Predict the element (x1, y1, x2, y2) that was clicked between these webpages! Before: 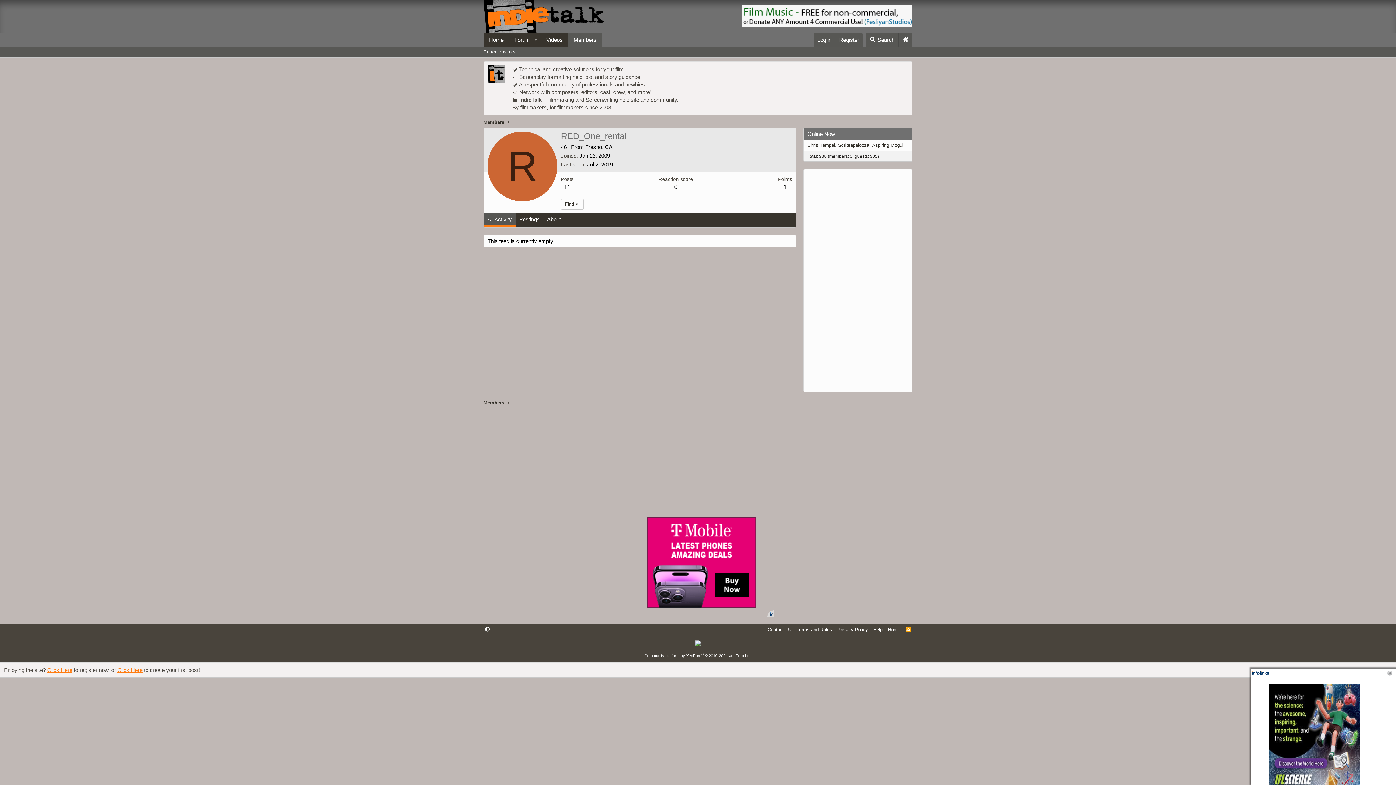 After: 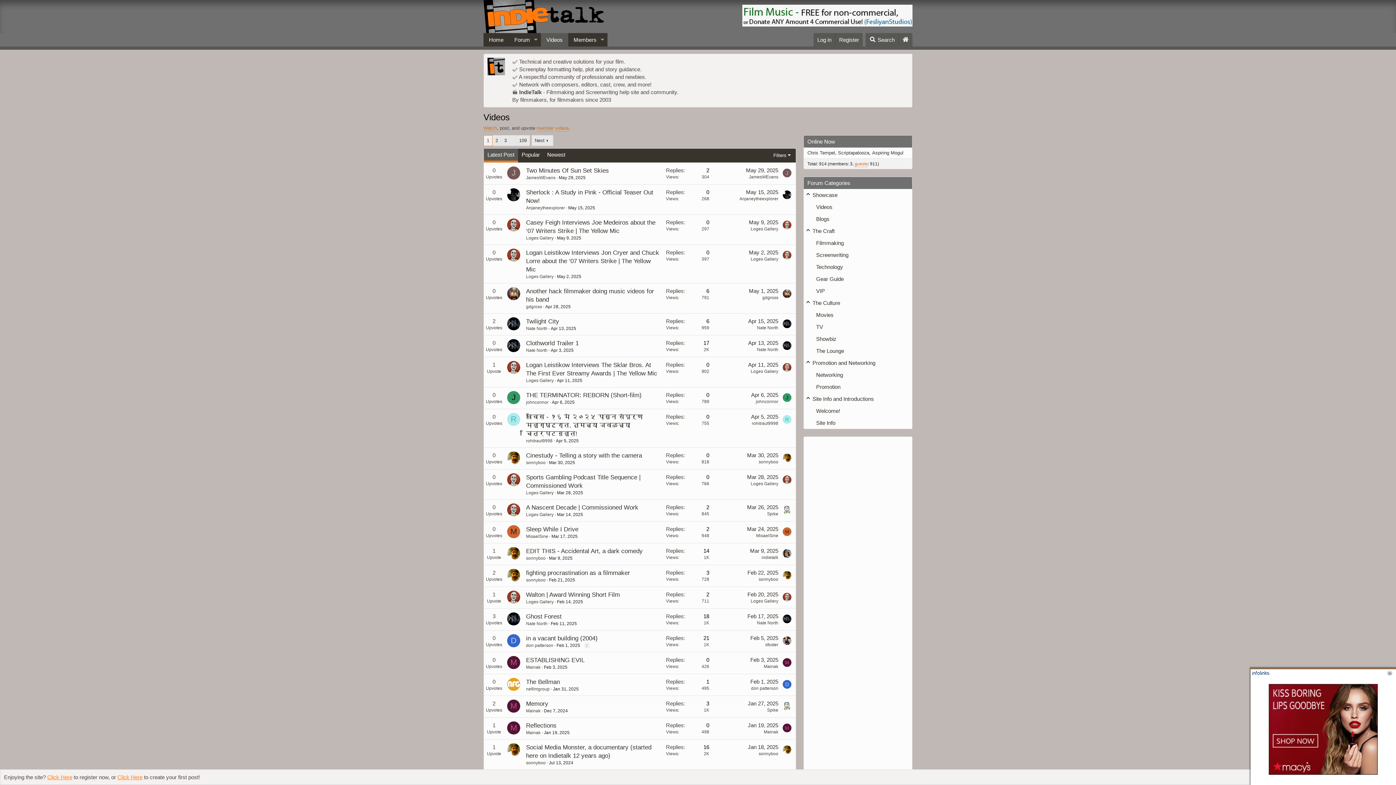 Action: label: Videos bbox: (541, 32, 568, 46)